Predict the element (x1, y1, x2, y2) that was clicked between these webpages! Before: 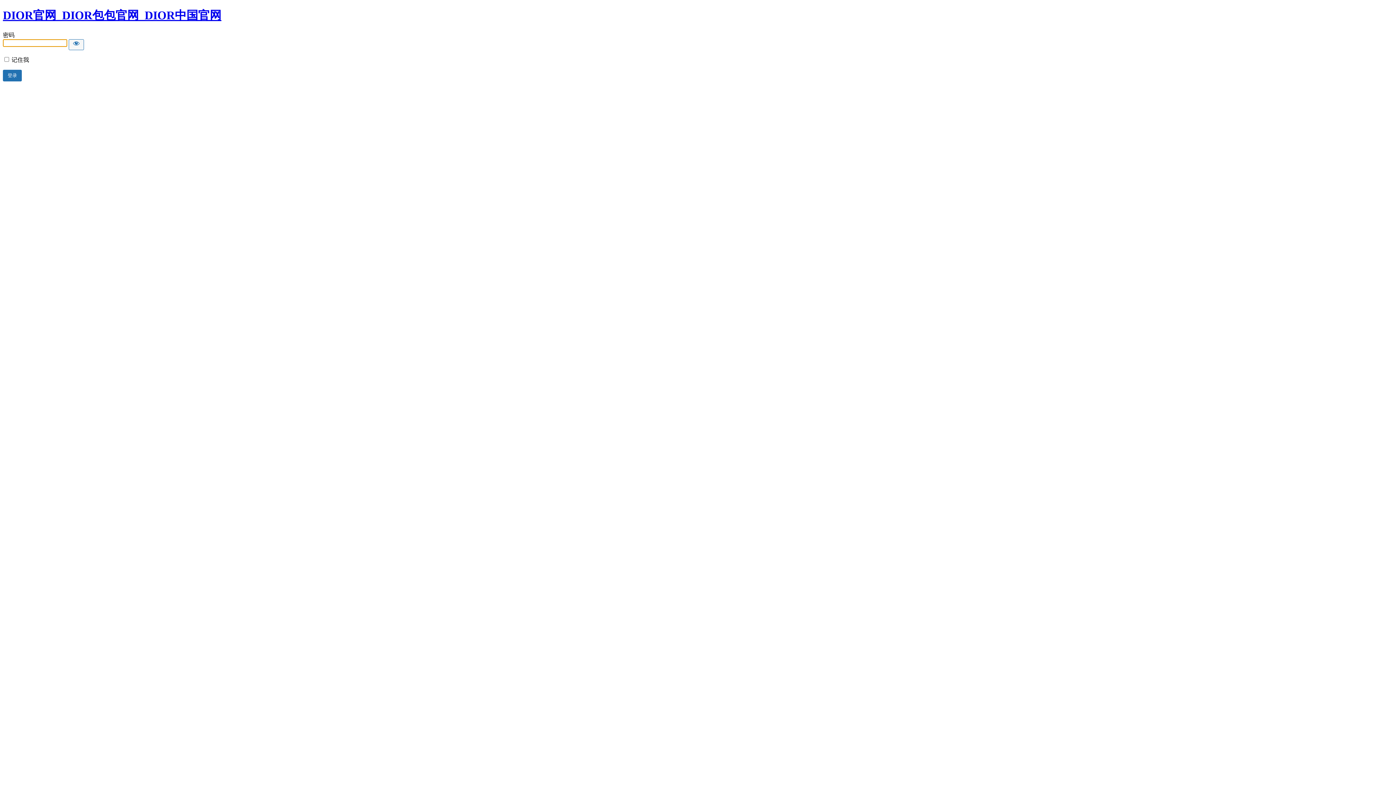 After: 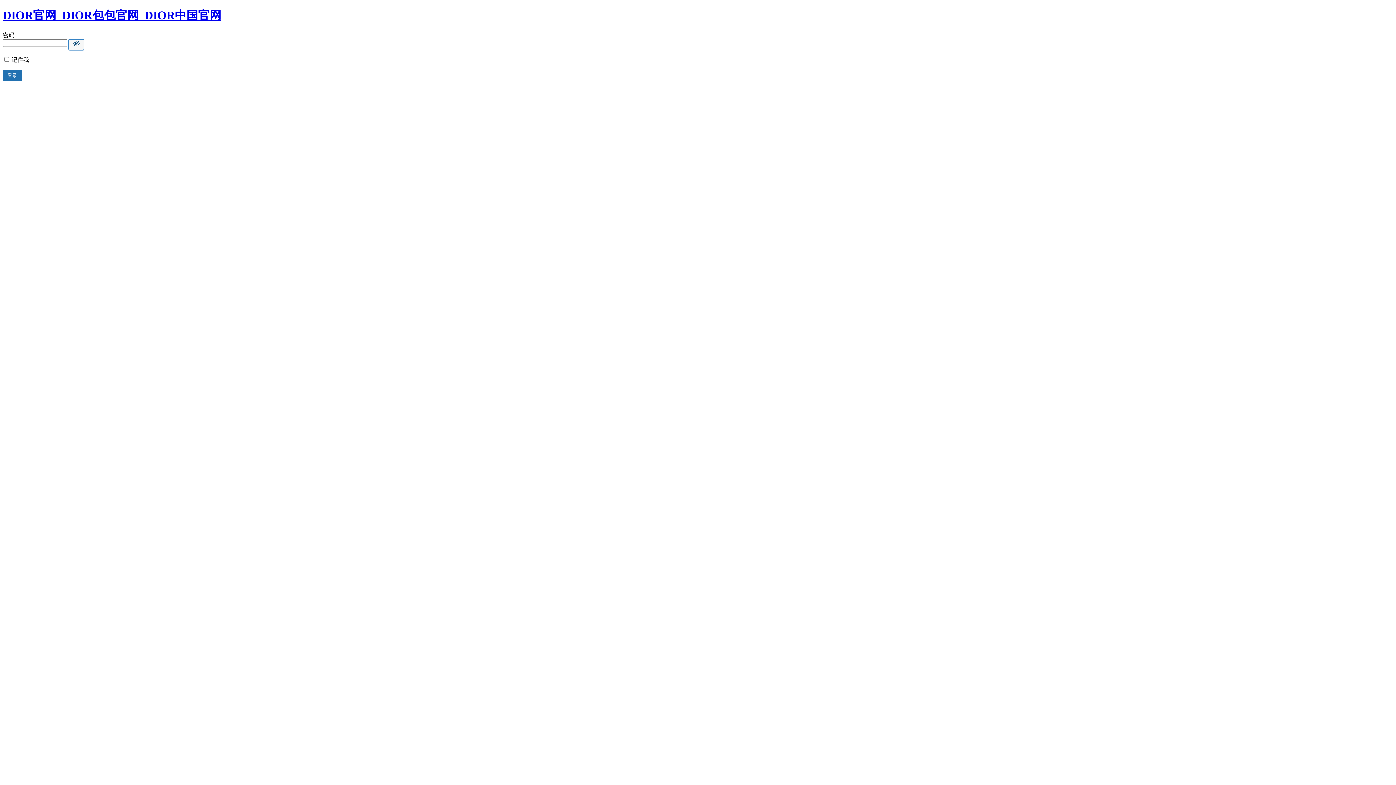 Action: bbox: (68, 39, 84, 50) label: Show password